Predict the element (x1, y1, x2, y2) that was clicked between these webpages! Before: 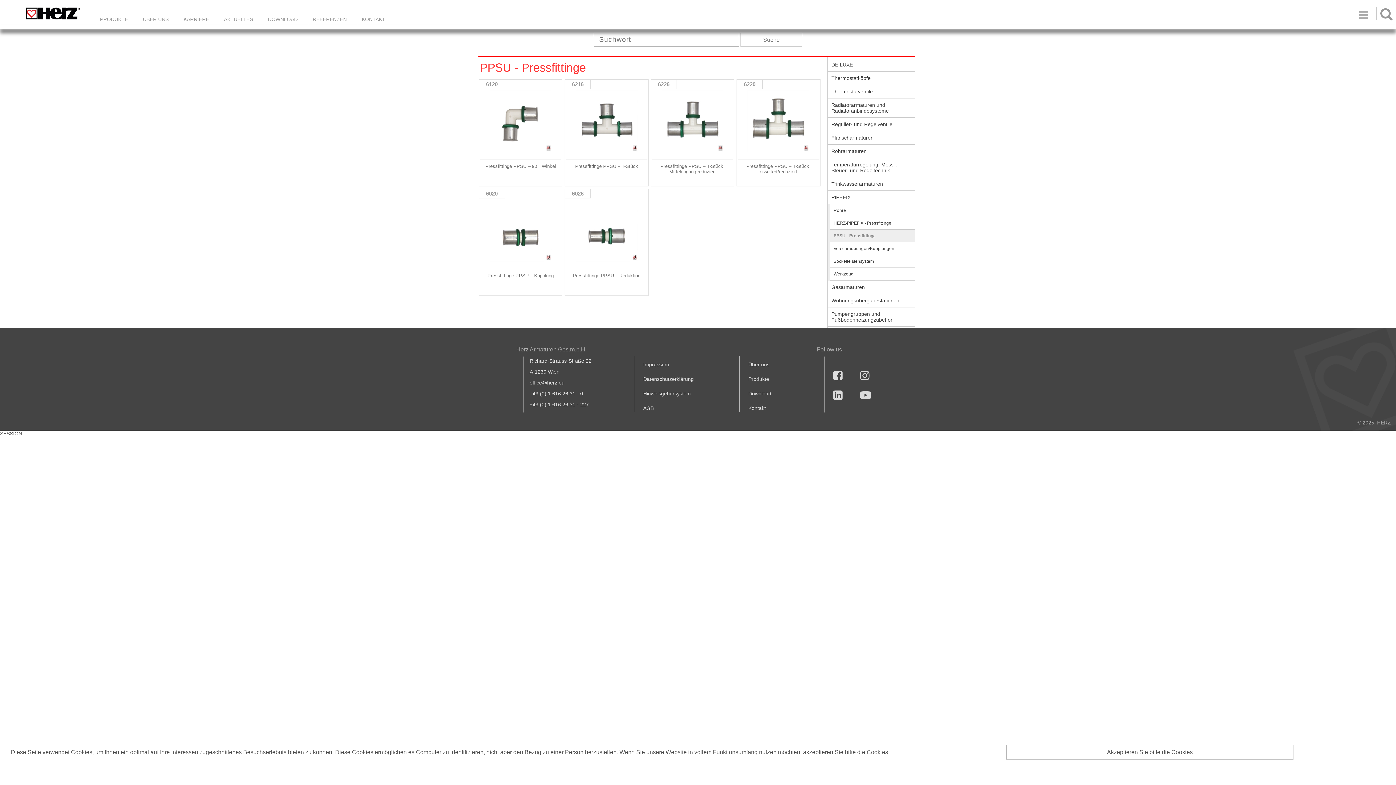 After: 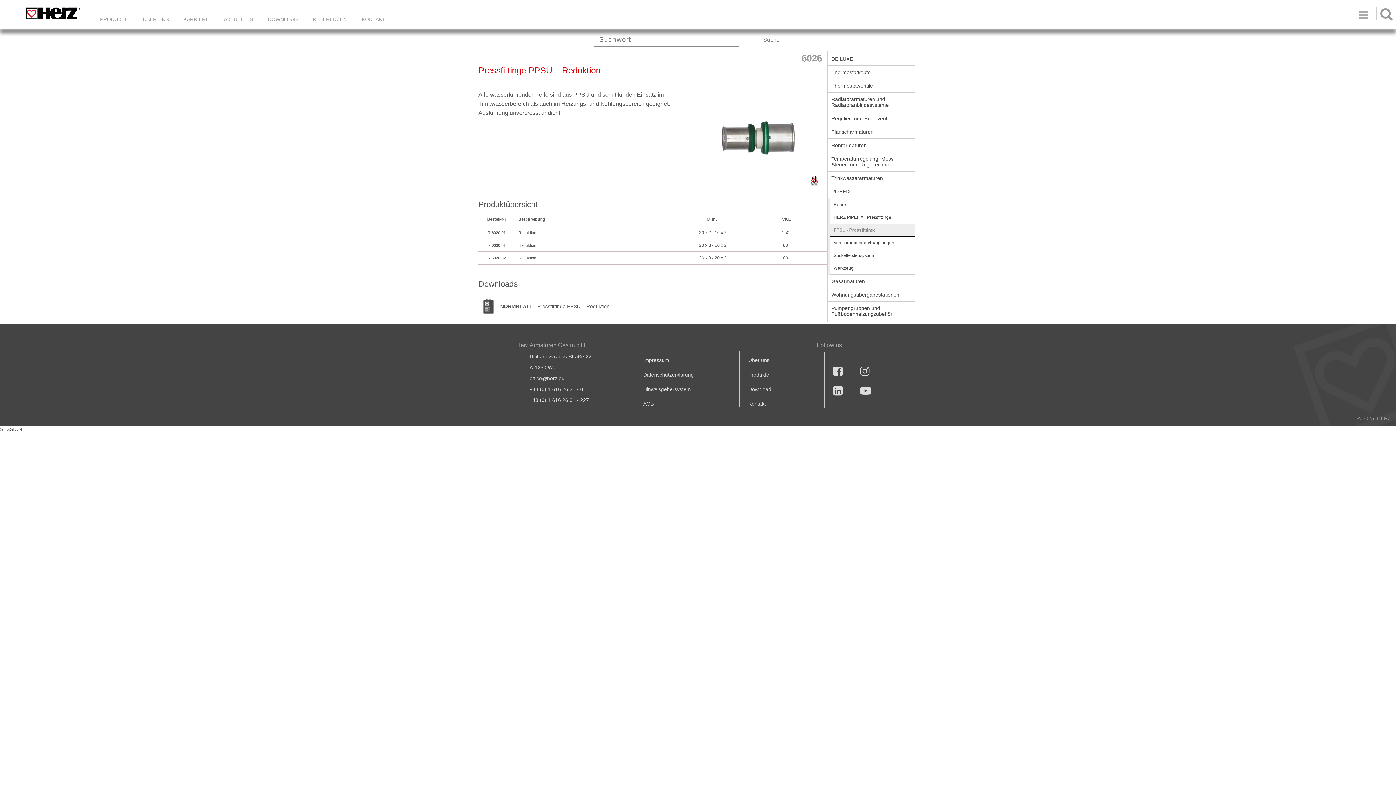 Action: label: 6026
Pressfittinge PPSU – Reduktion bbox: (565, 269, 647, 278)